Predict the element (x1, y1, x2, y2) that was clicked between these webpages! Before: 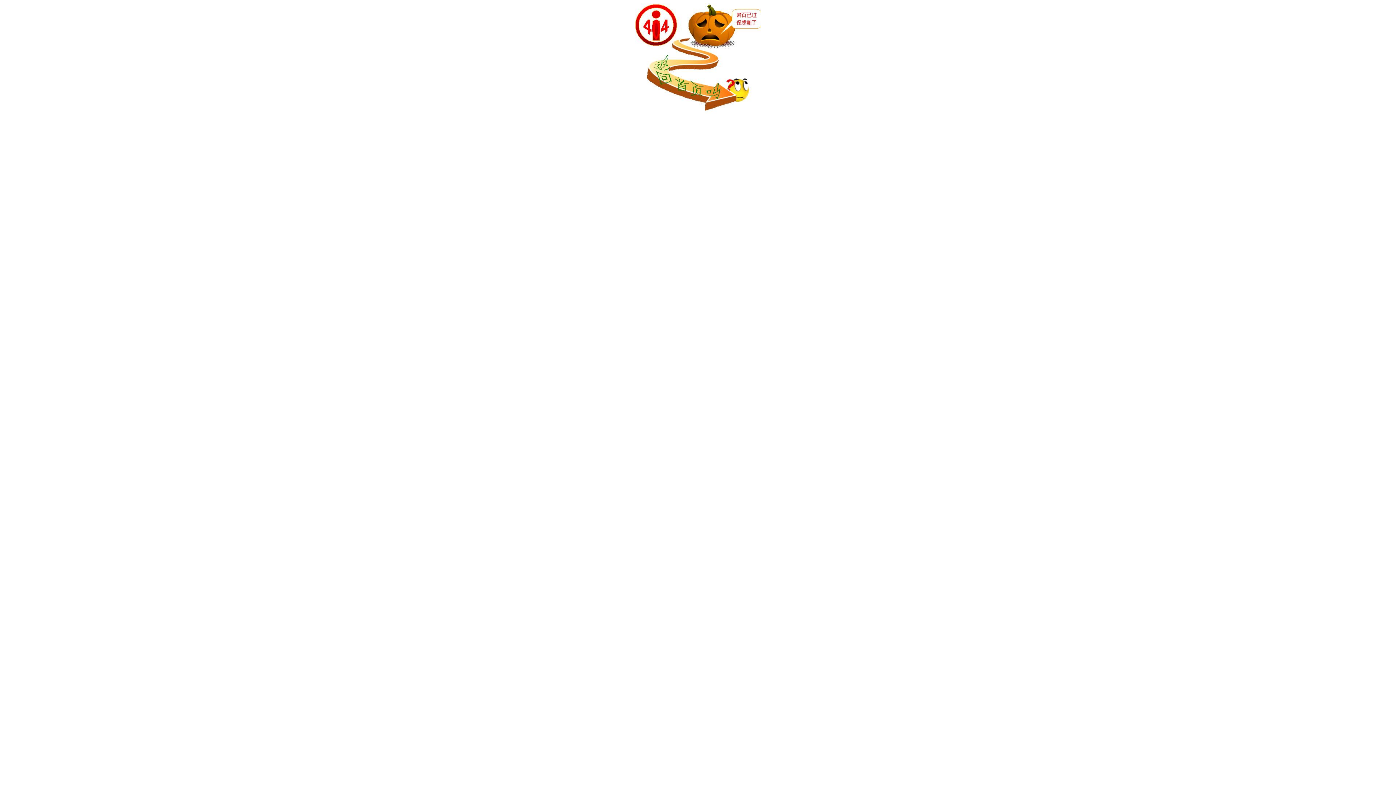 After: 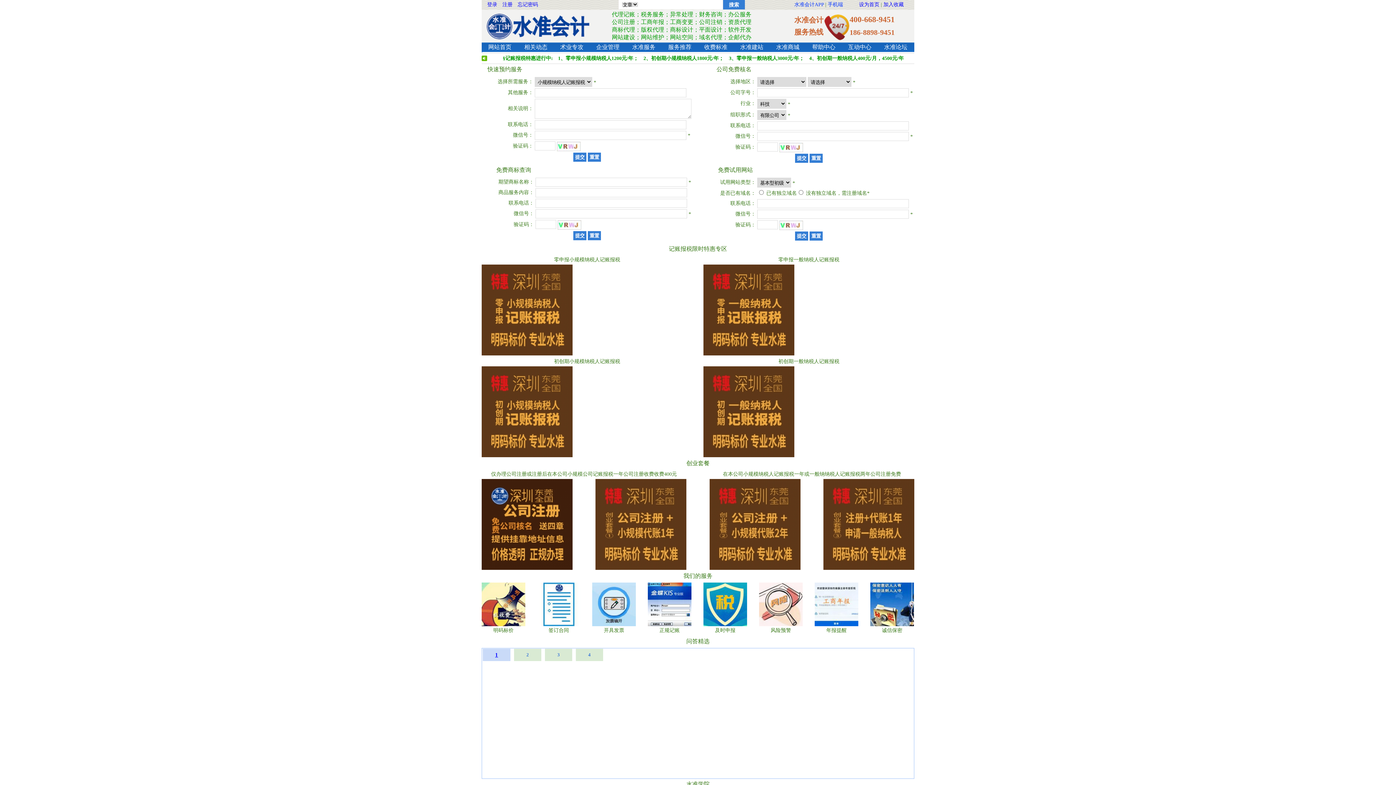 Action: bbox: (635, 120, 761, 126)